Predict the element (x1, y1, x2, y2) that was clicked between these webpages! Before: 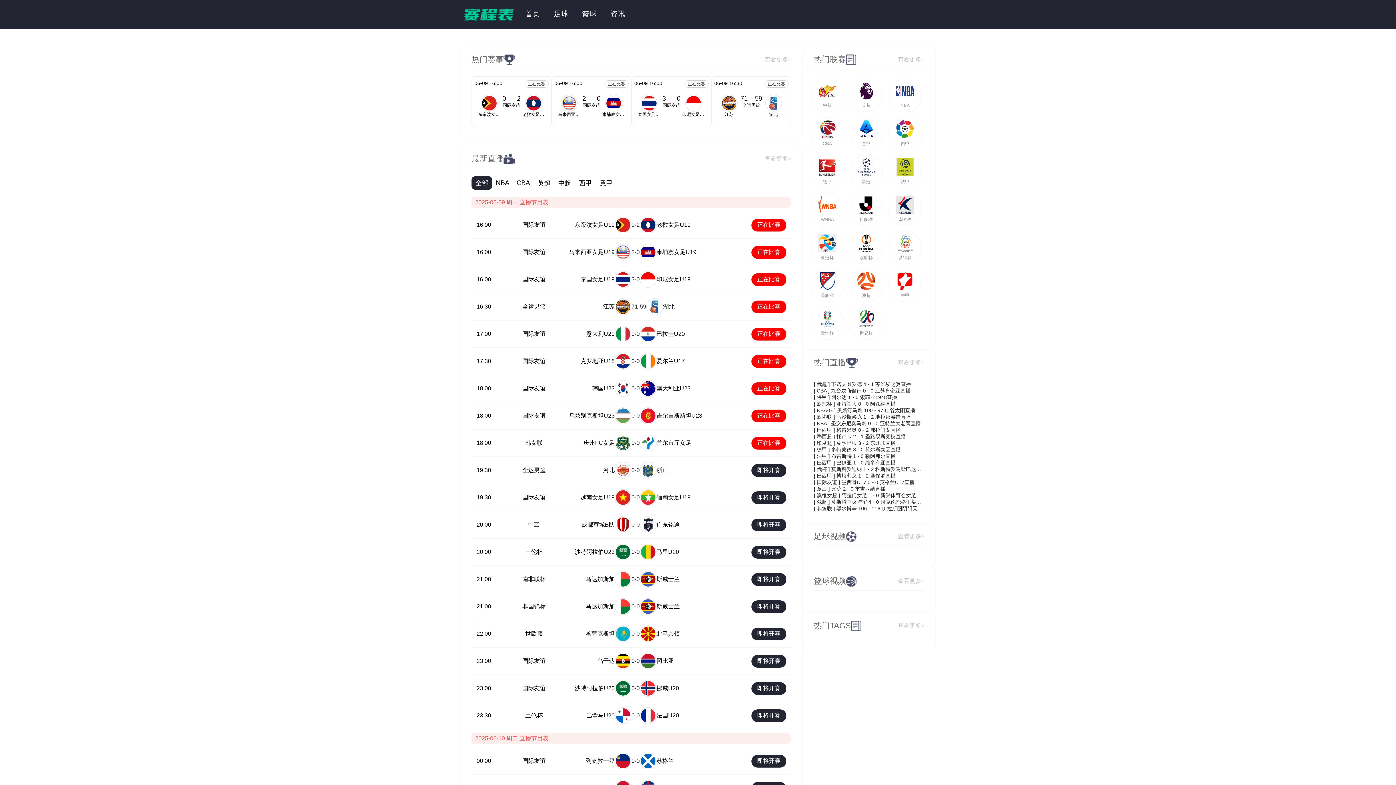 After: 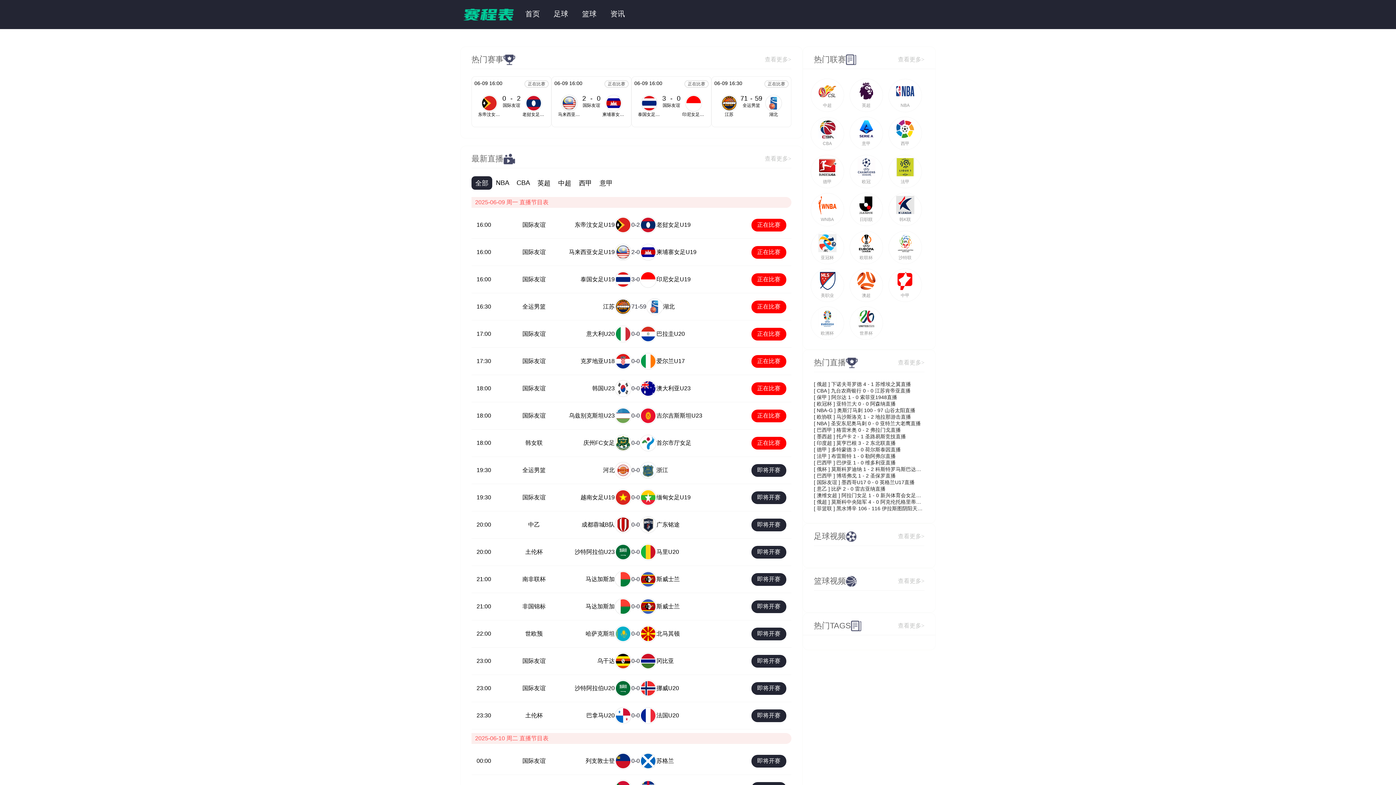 Action: bbox: (687, 80, 705, 87) label: 正在比赛